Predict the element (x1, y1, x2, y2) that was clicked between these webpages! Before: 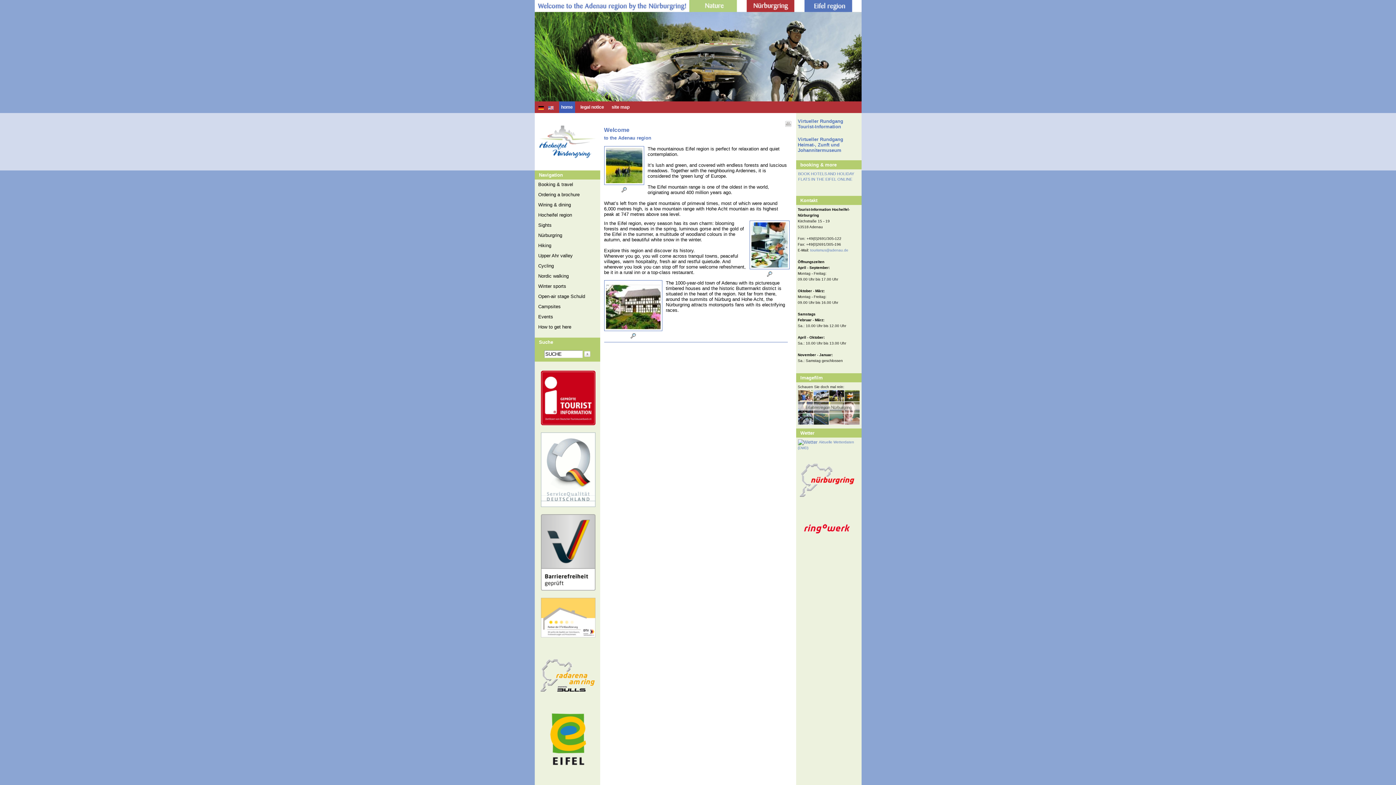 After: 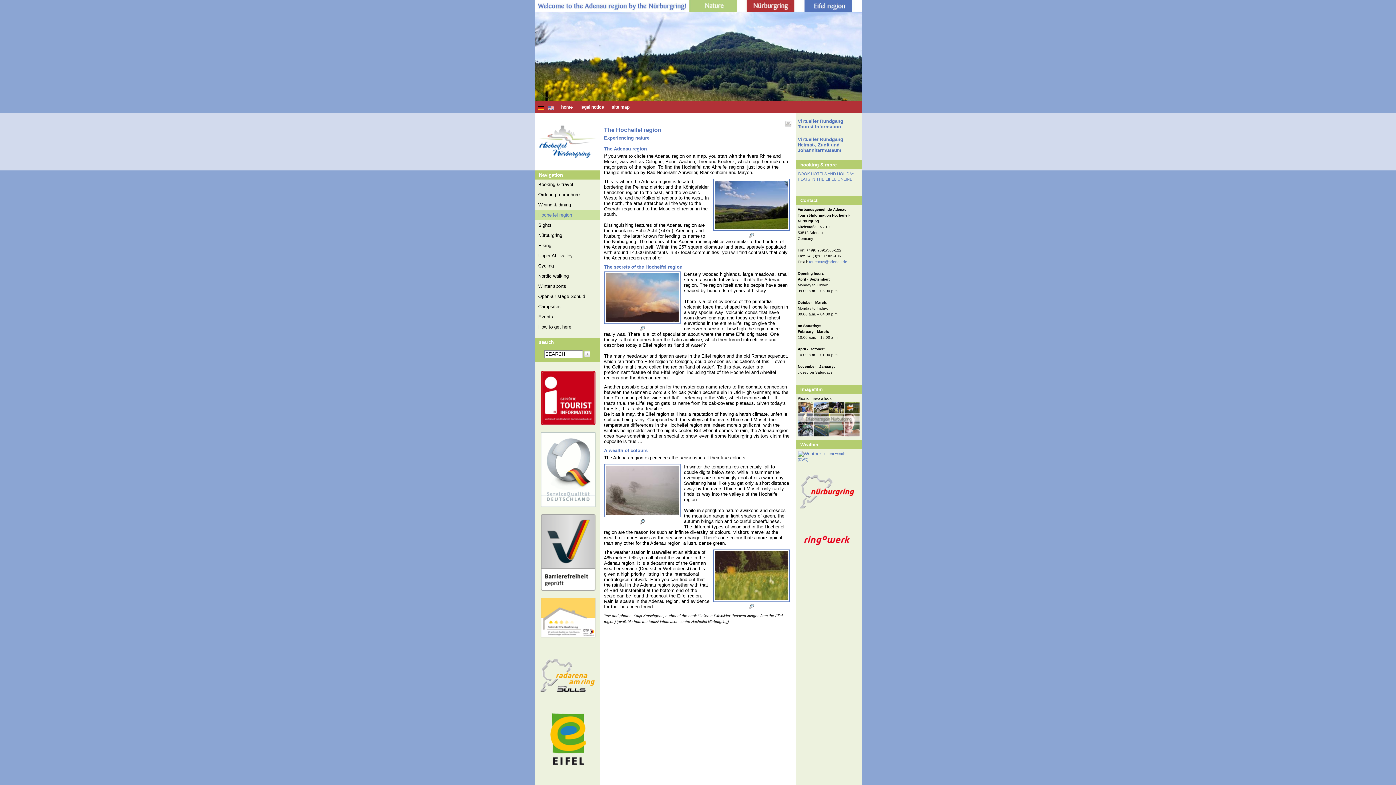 Action: bbox: (534, 210, 600, 220) label: Hocheifel region